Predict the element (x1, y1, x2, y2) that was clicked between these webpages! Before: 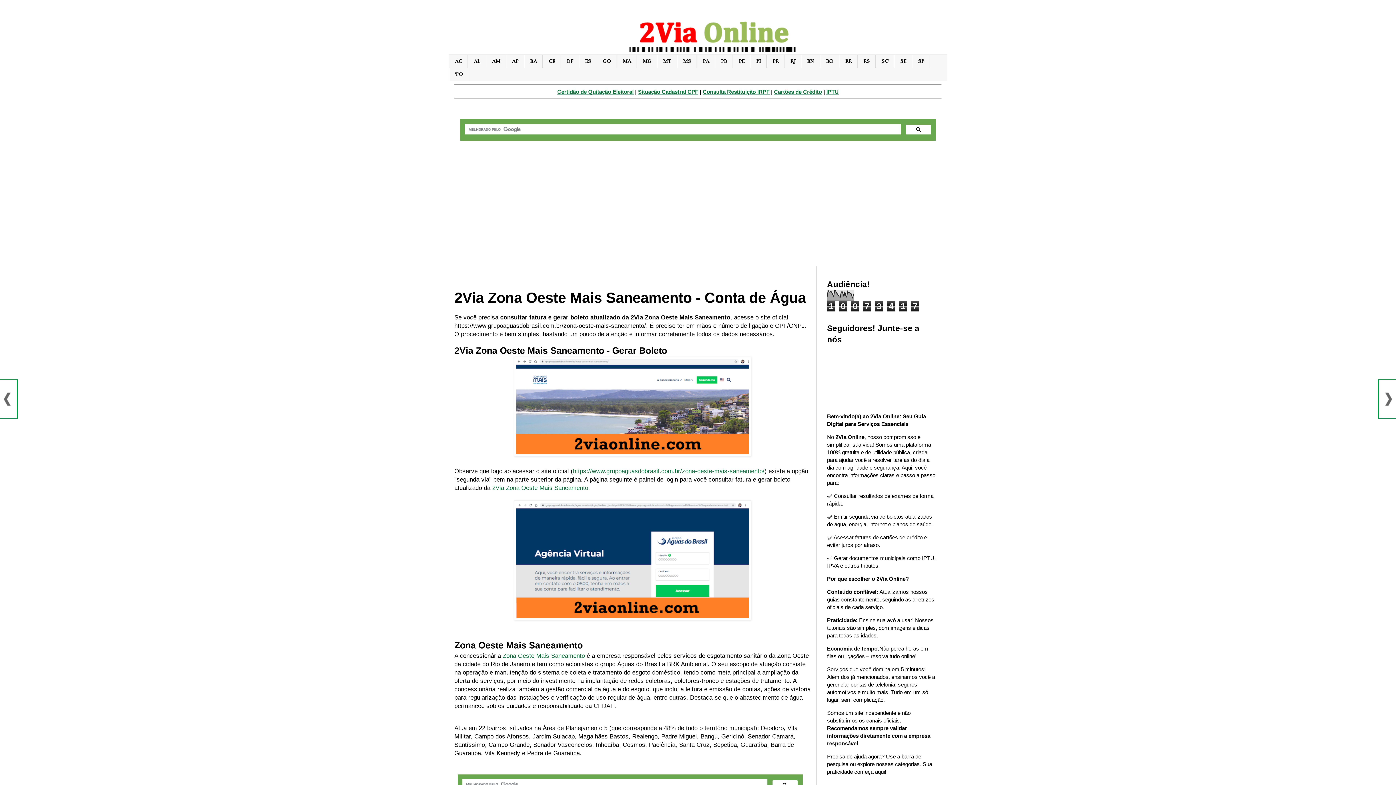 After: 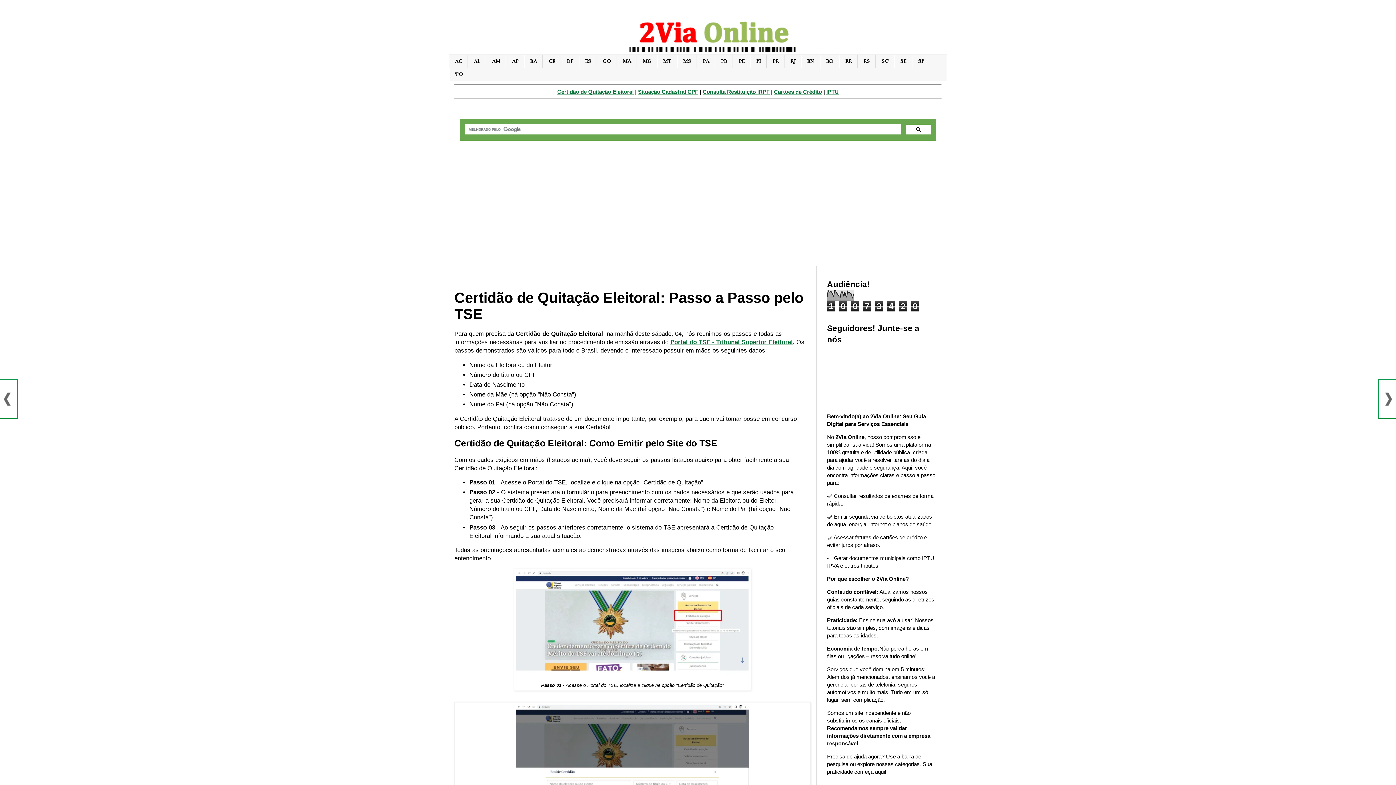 Action: label: Certidão de Quitação Eleitoral bbox: (557, 88, 633, 94)